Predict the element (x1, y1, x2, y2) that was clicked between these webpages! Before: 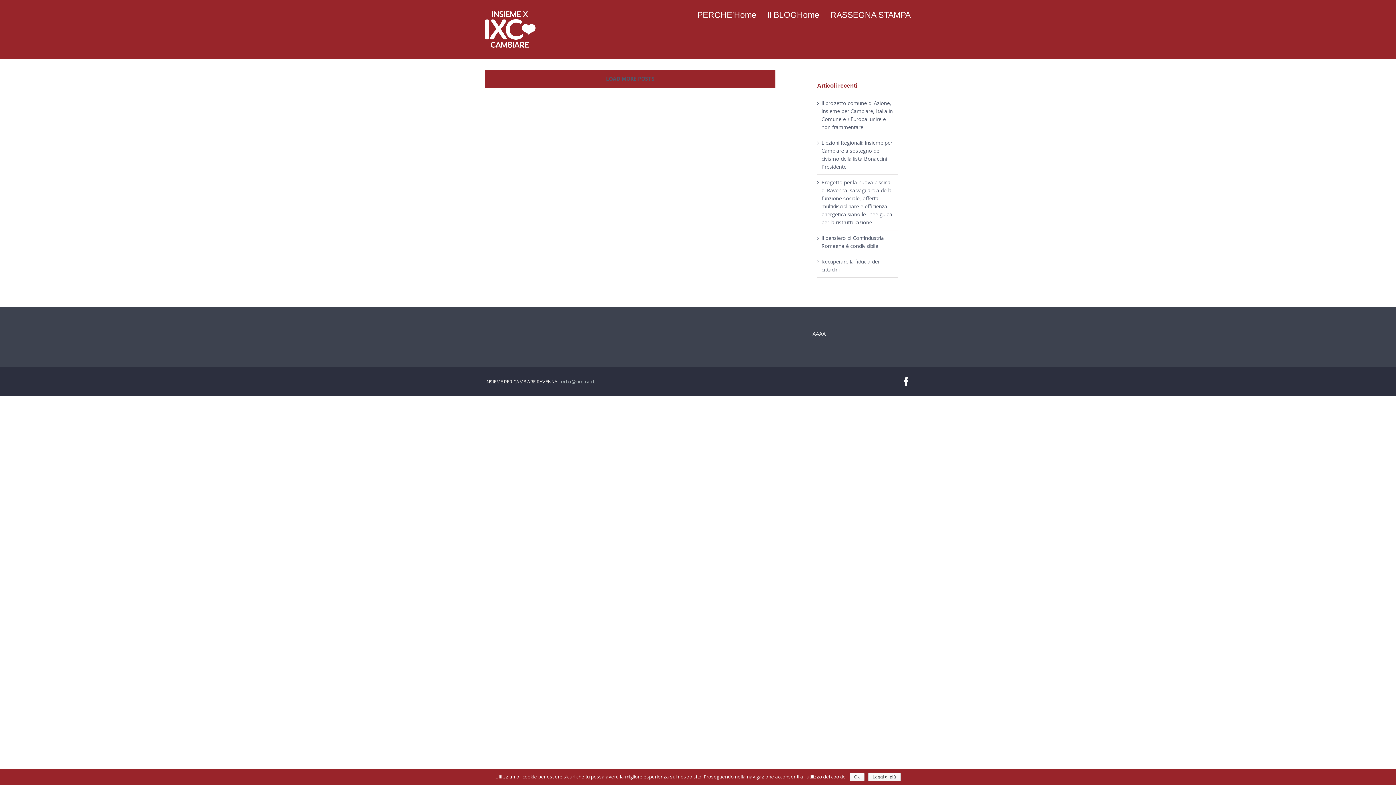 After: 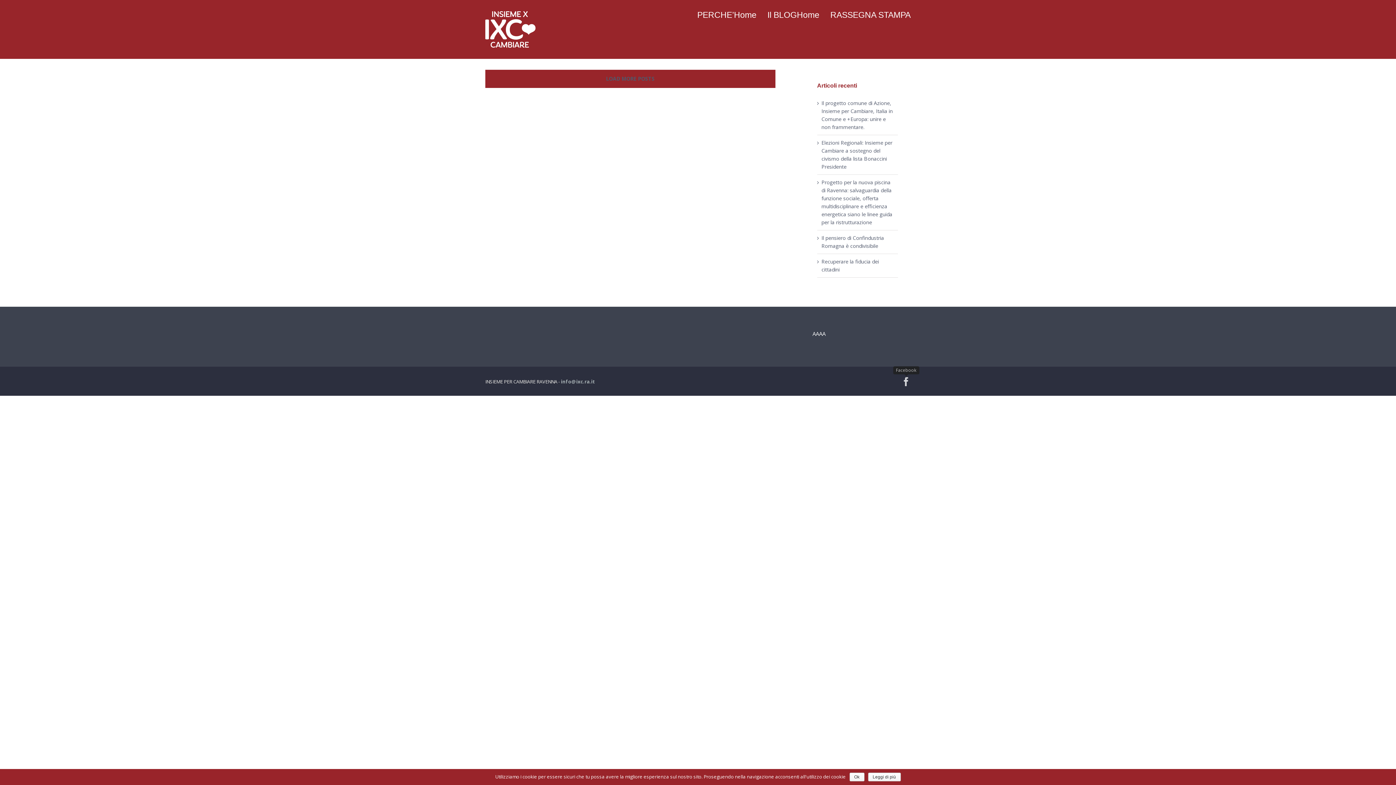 Action: bbox: (901, 377, 910, 386)